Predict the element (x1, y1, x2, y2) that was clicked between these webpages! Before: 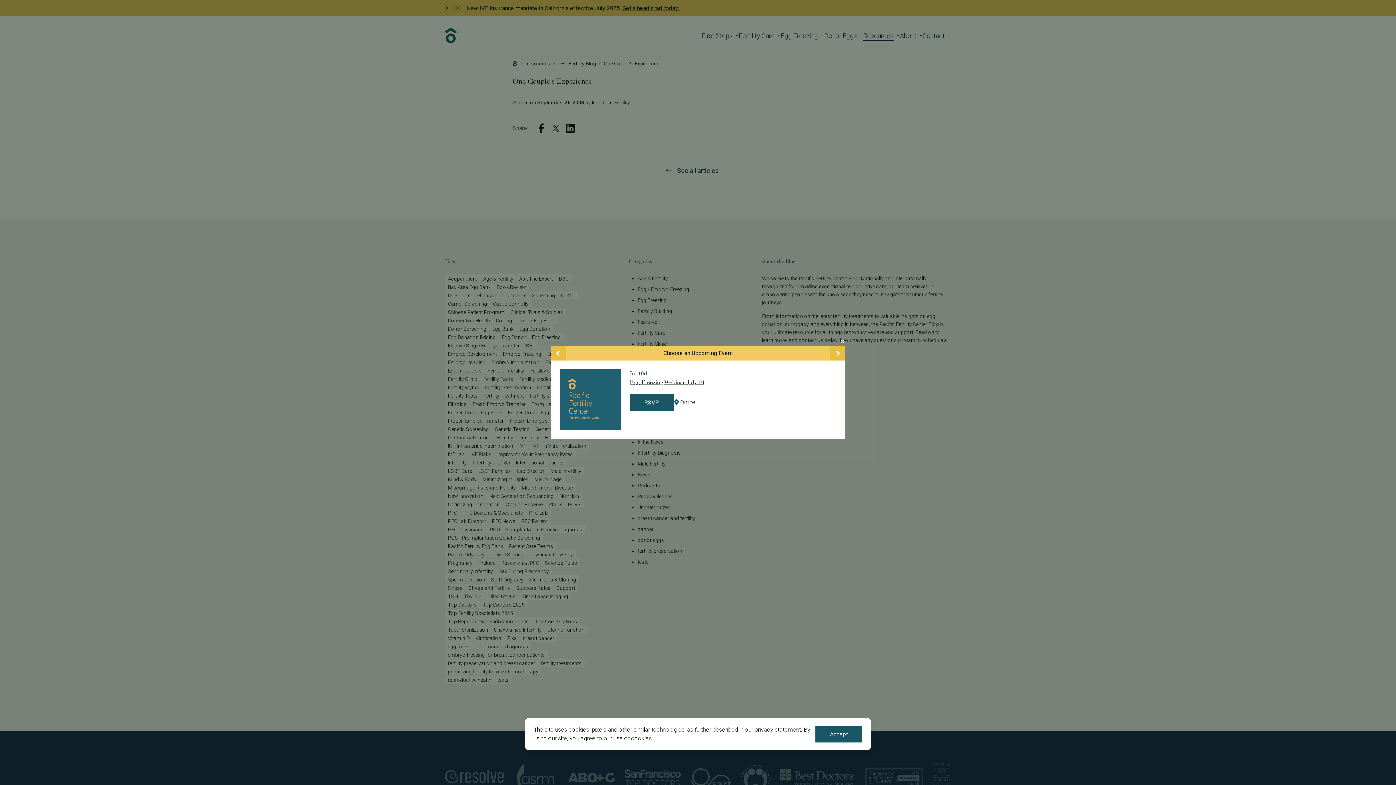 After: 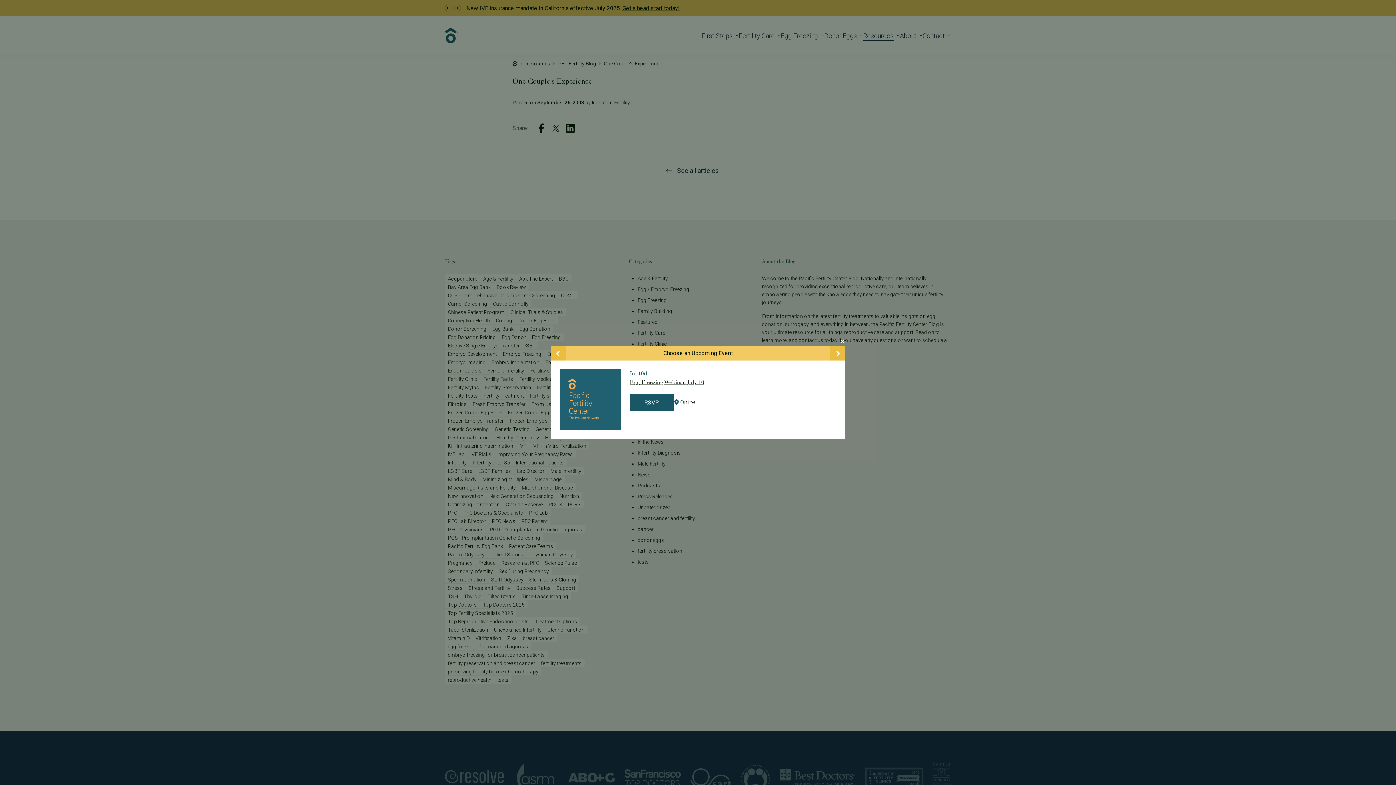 Action: label: Accept bbox: (815, 726, 862, 742)